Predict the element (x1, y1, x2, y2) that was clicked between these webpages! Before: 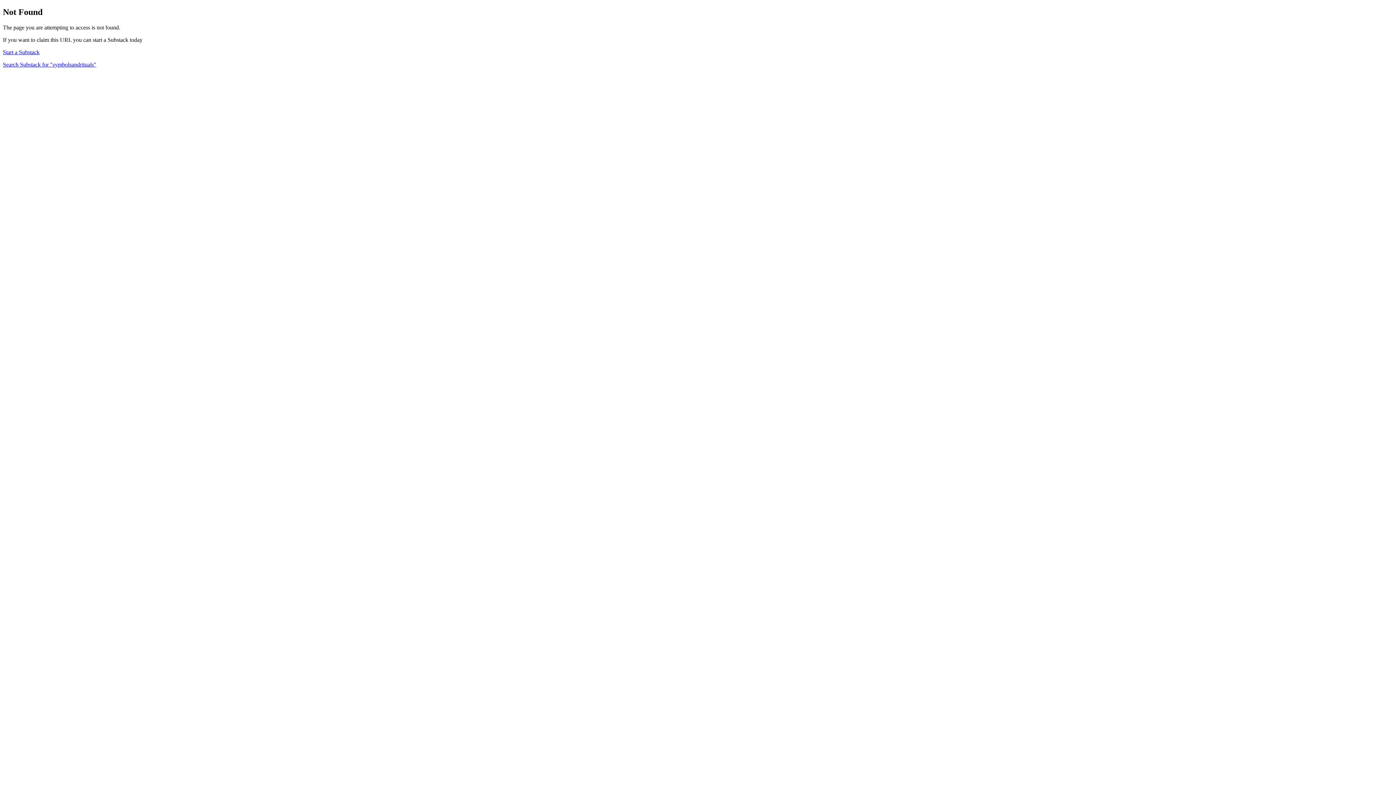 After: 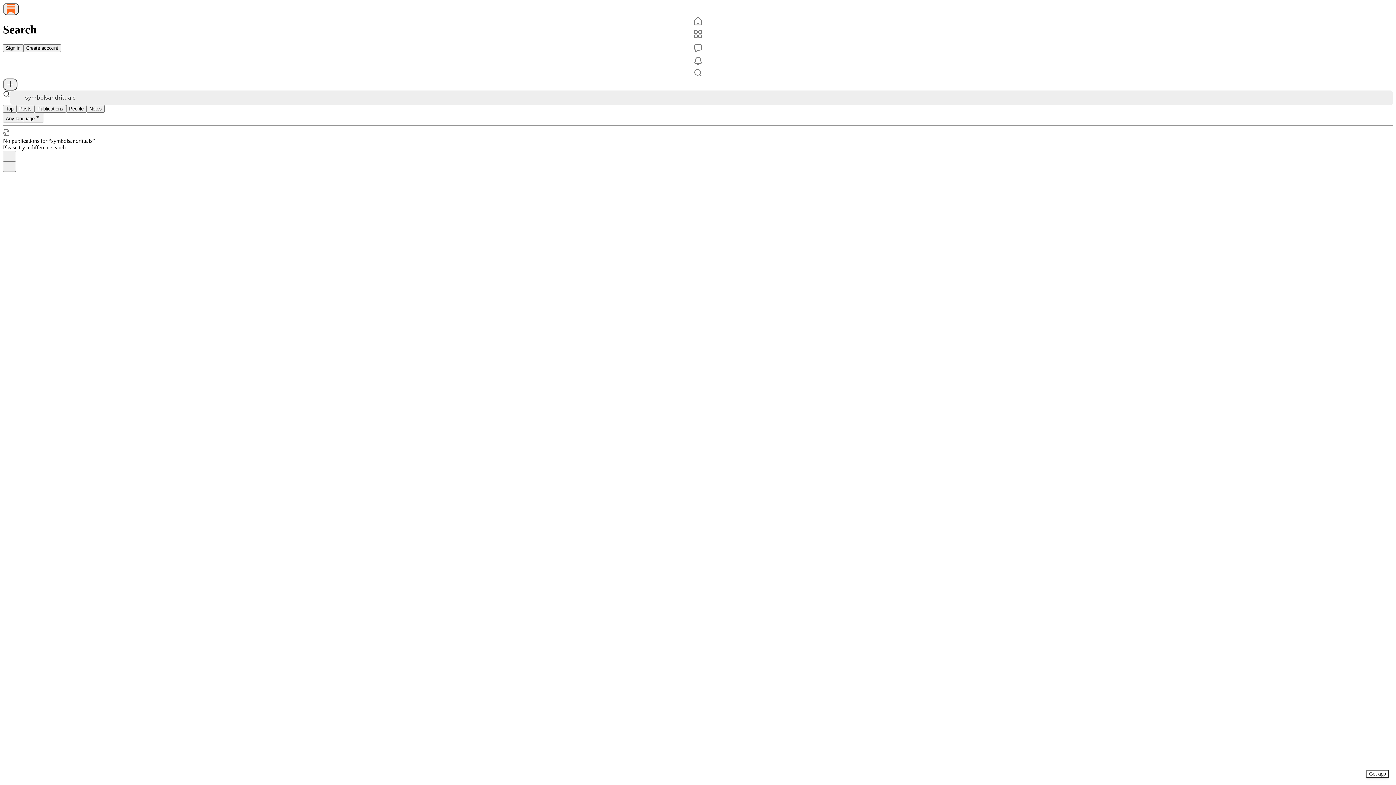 Action: label: Search Substack for "symbolsandrituals" bbox: (2, 61, 96, 67)